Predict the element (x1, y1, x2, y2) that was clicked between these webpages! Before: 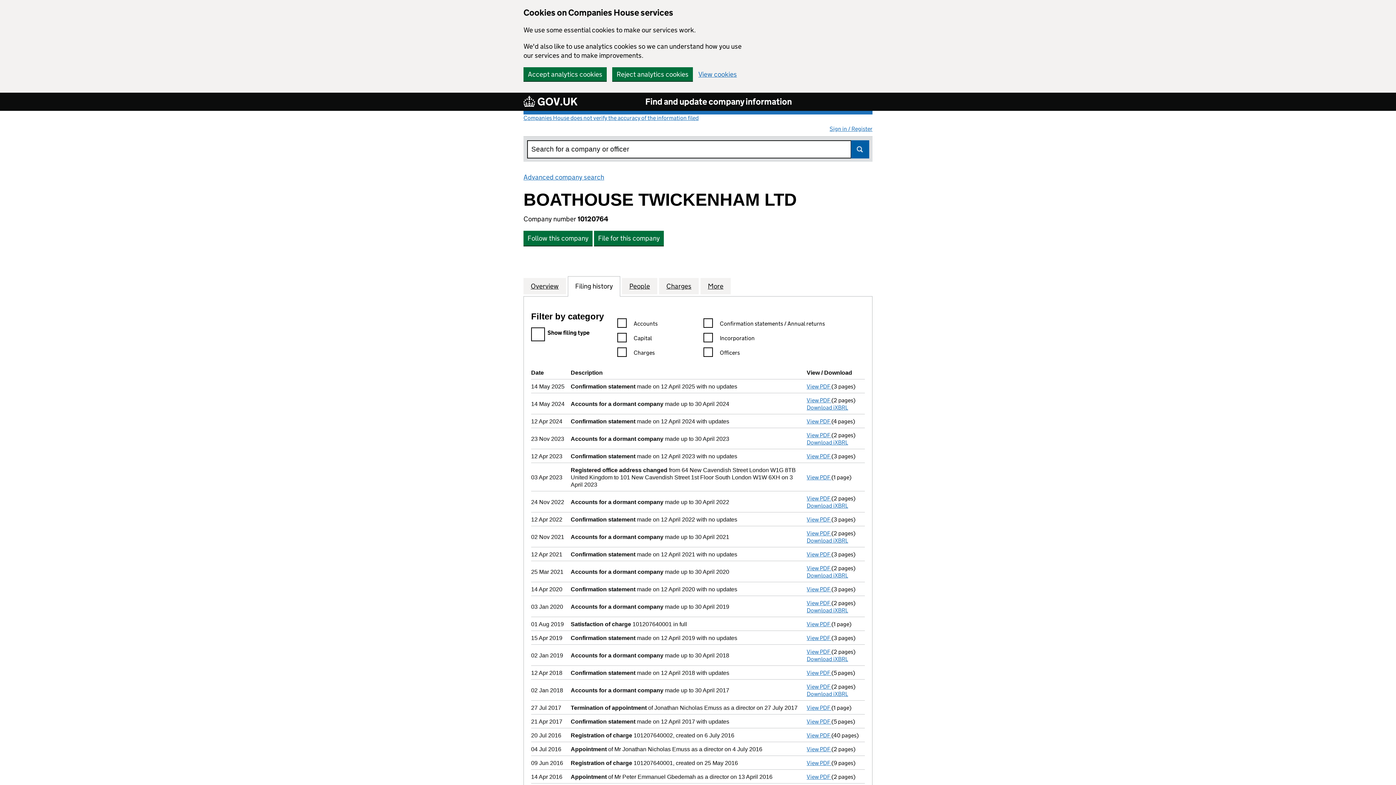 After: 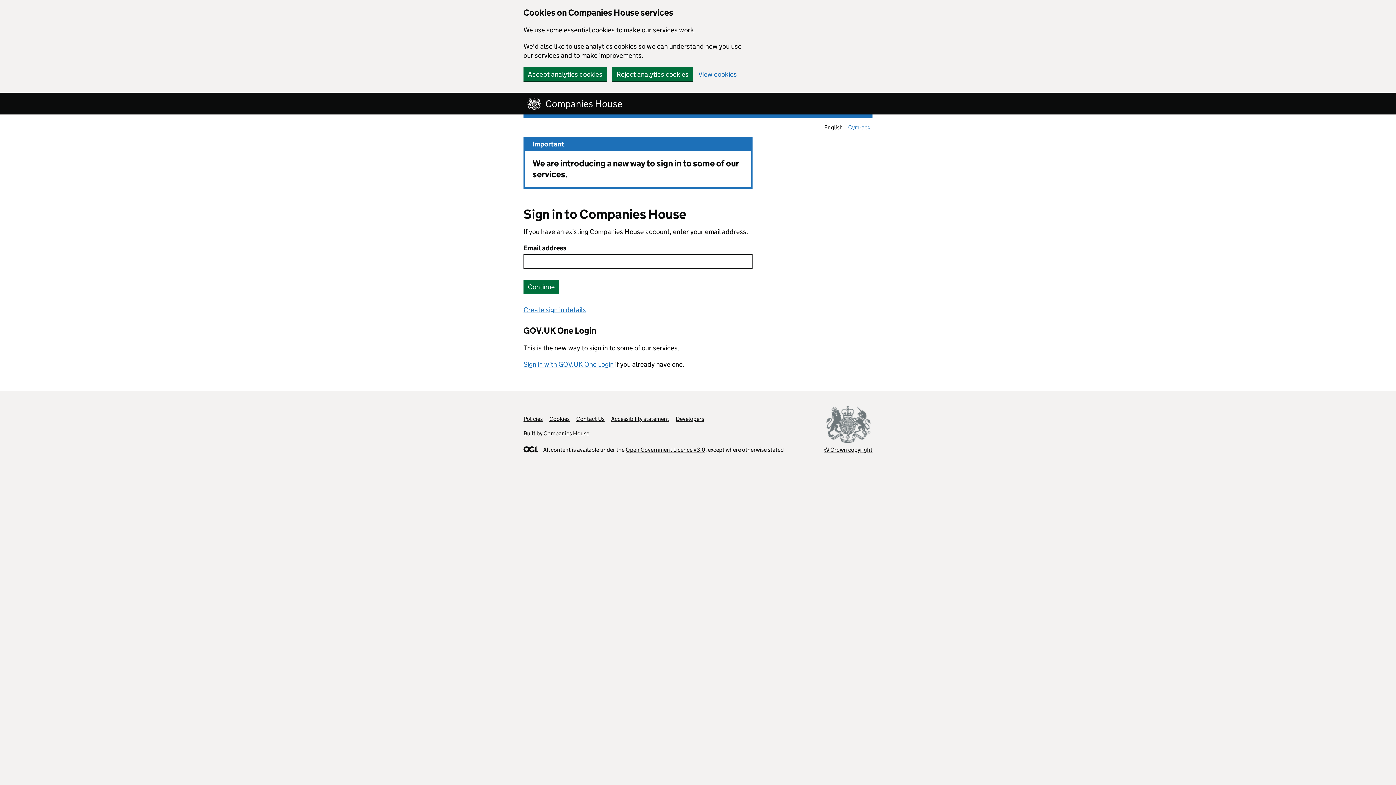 Action: bbox: (523, 230, 592, 245) label: Follow this company